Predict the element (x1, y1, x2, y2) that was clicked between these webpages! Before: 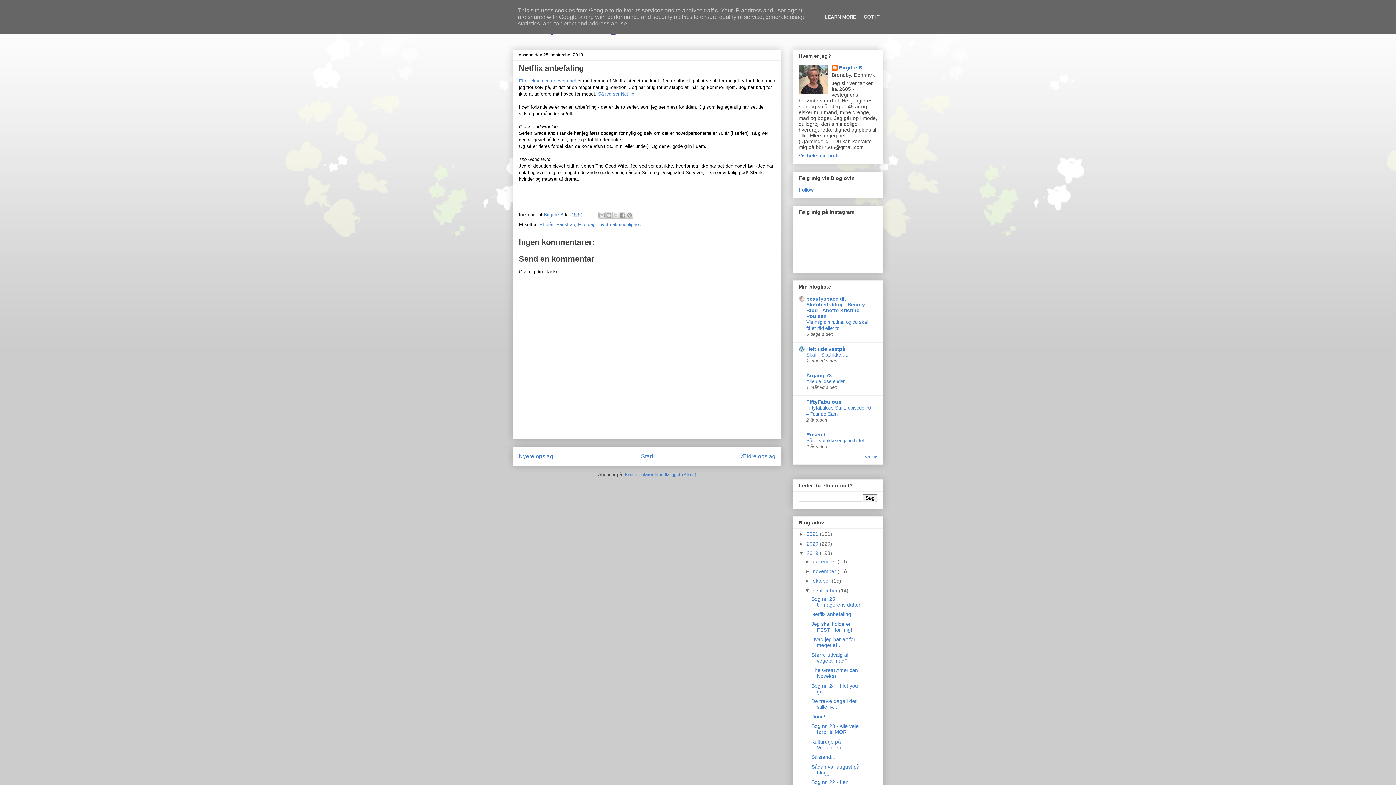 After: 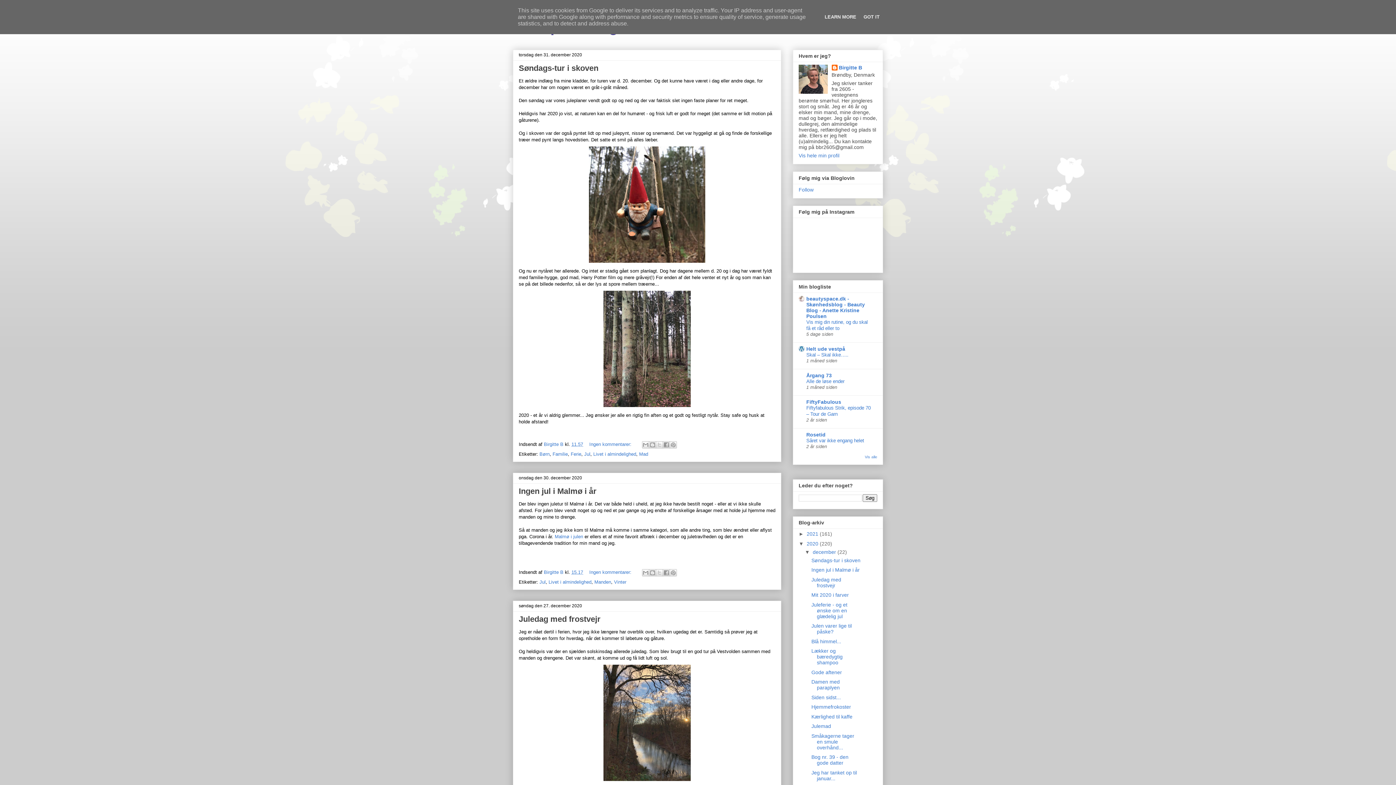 Action: bbox: (806, 541, 820, 546) label: 2020 